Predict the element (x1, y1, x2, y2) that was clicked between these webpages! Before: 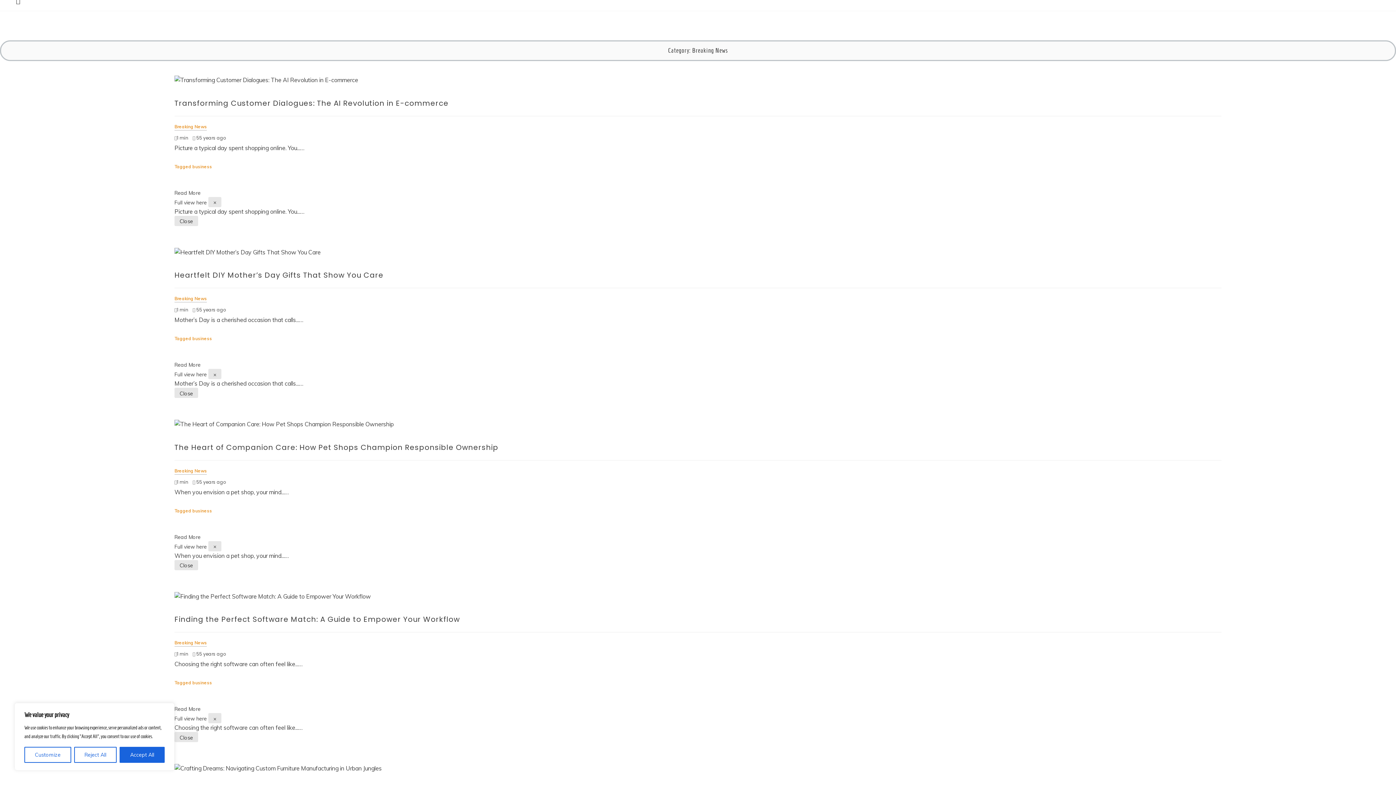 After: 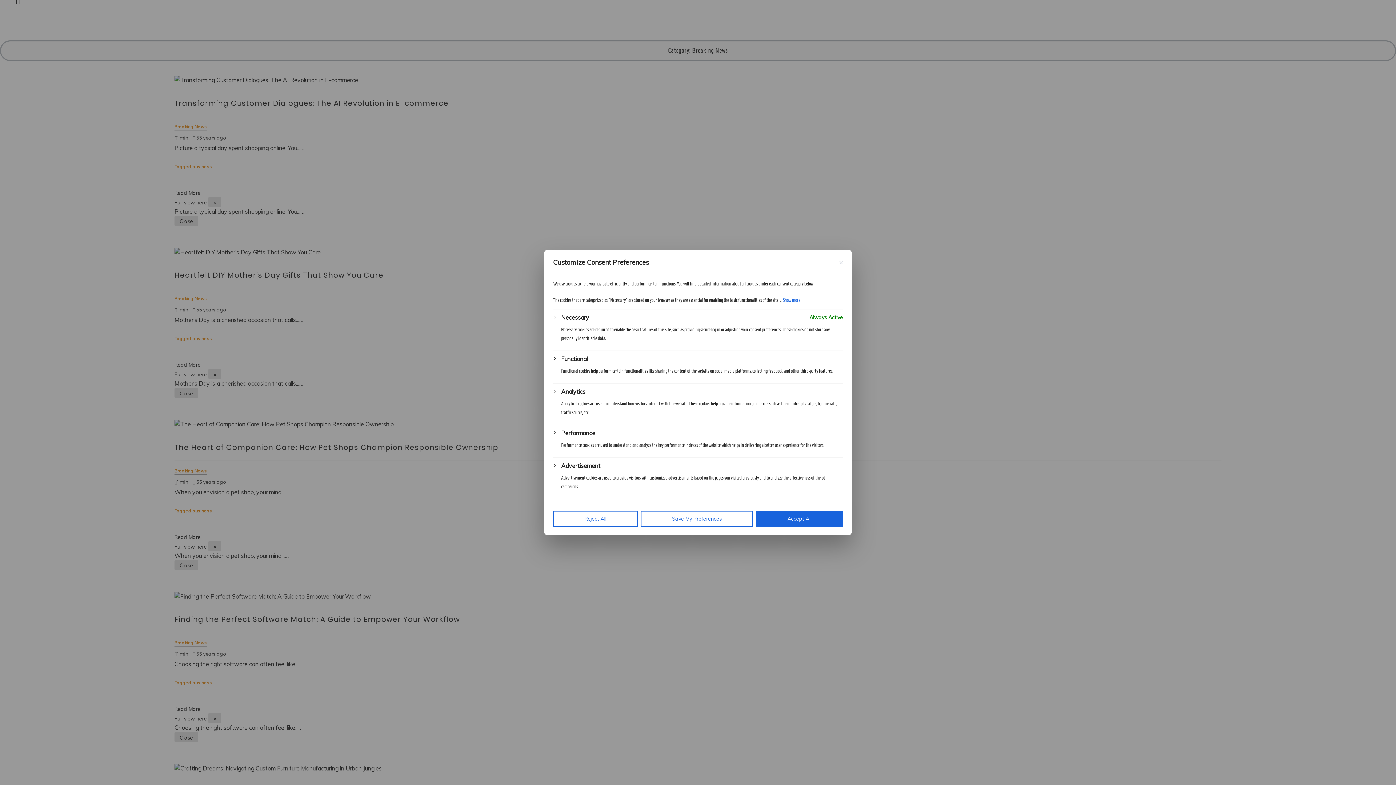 Action: bbox: (24, 747, 71, 763) label: Customize